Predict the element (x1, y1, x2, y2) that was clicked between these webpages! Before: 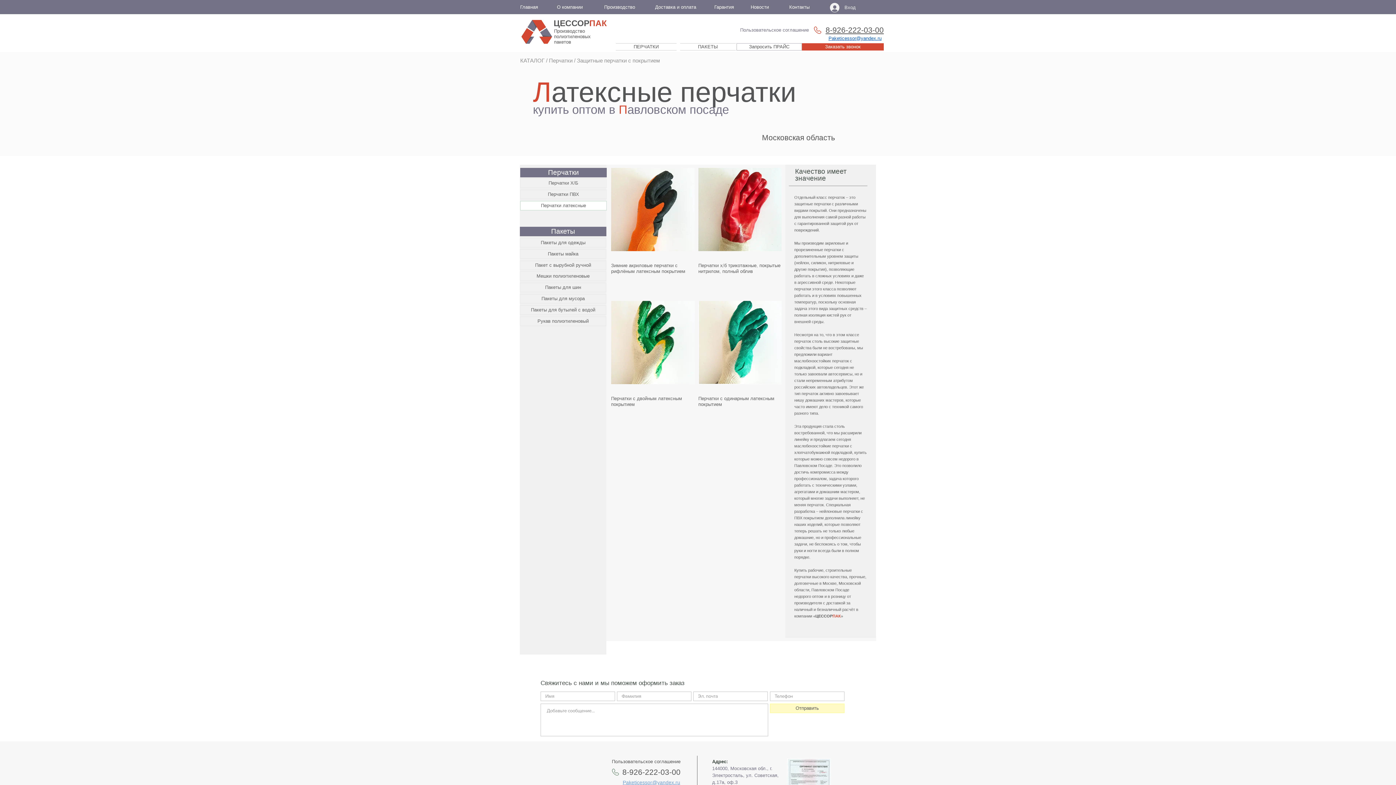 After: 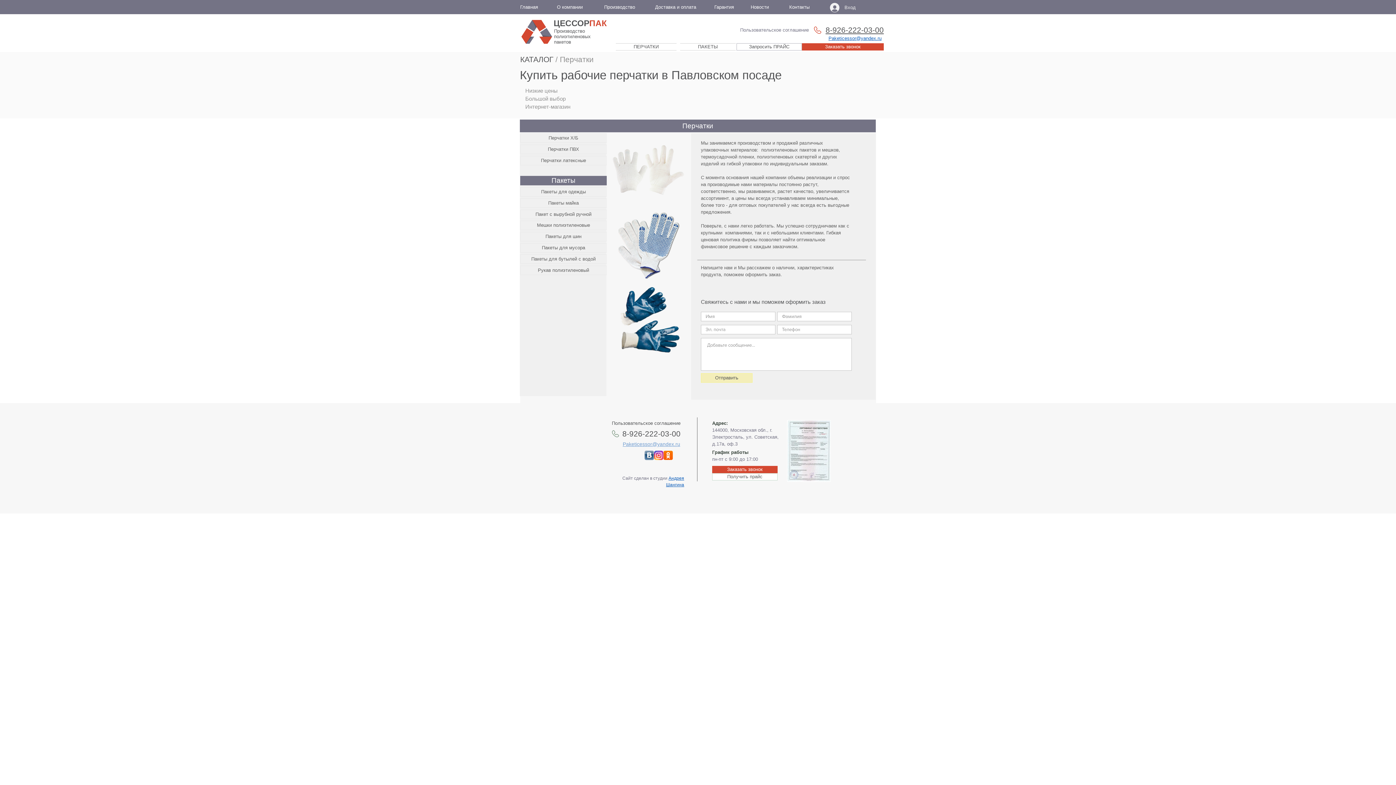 Action: label: Перчатки bbox: (520, 168, 606, 177)